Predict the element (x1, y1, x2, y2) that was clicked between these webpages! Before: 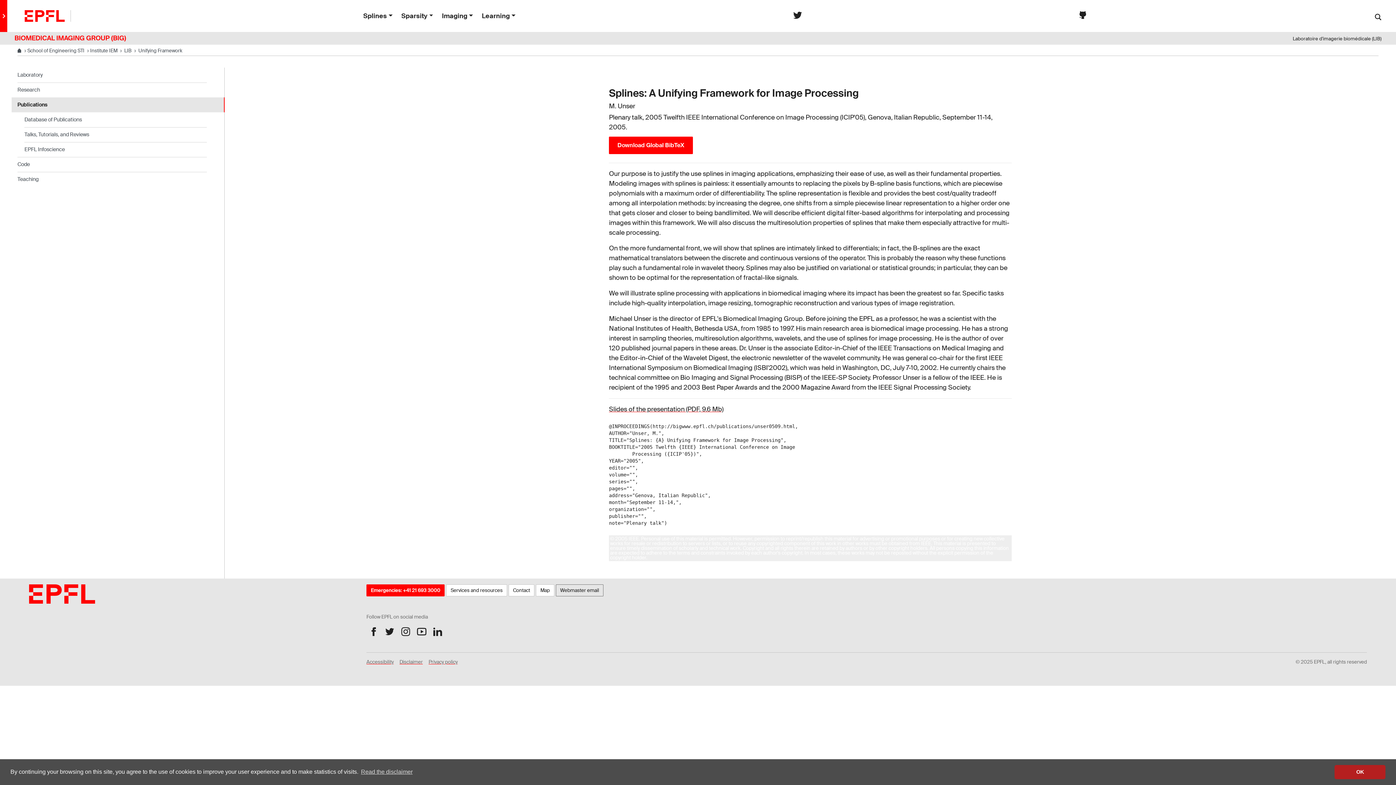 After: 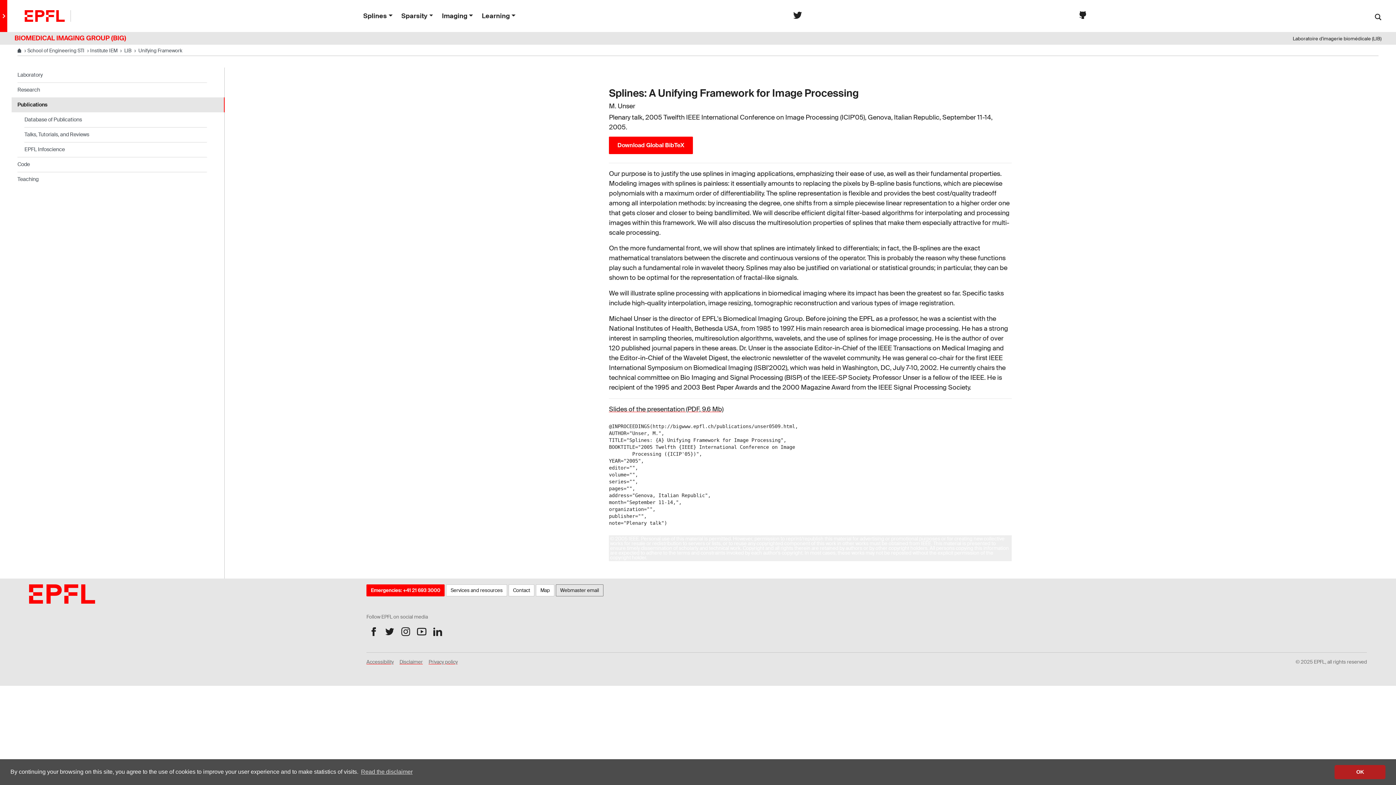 Action: label: Laboratoire d'imagerie biomédicale (LIB) bbox: (1293, 35, 1396, 41)